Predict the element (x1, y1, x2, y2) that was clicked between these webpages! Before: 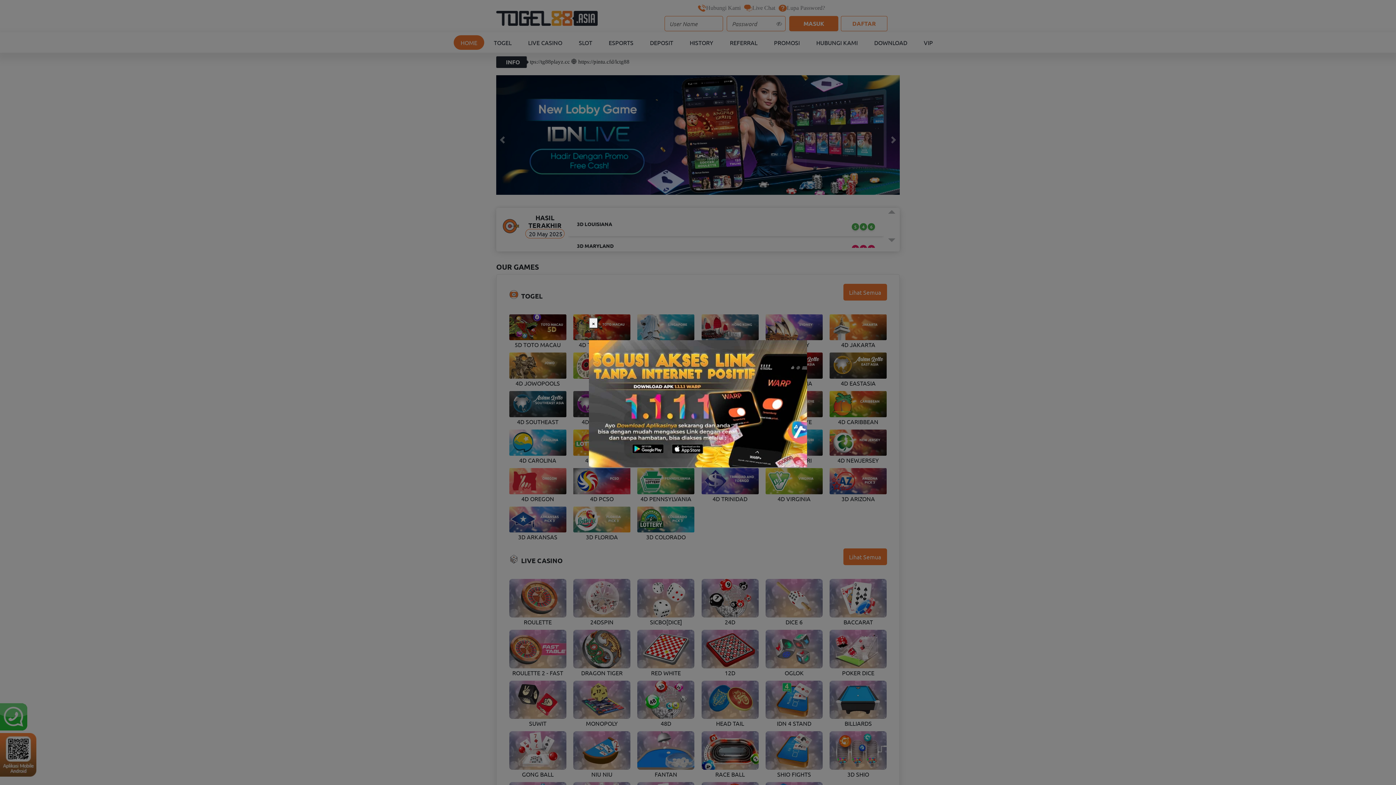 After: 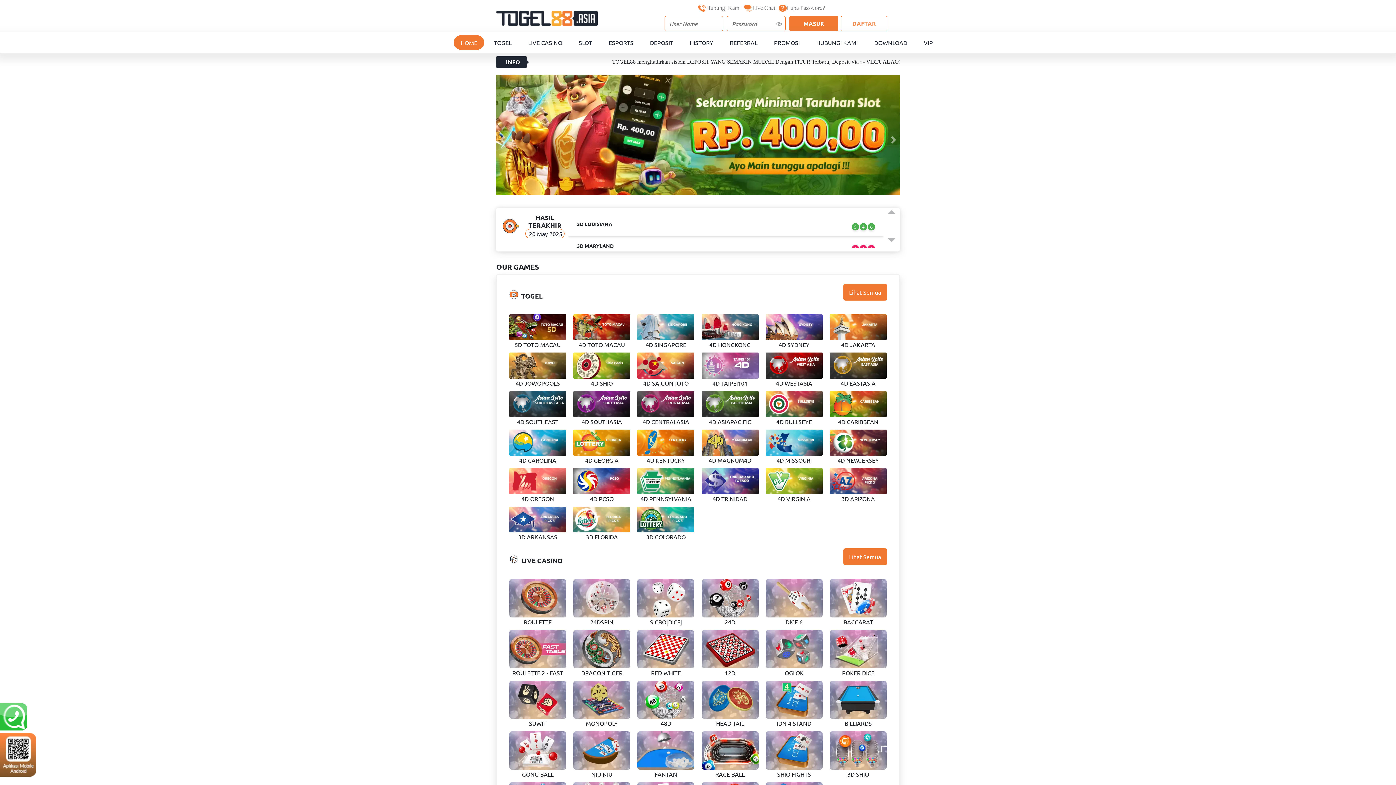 Action: label: Close bbox: (589, 317, 598, 328)